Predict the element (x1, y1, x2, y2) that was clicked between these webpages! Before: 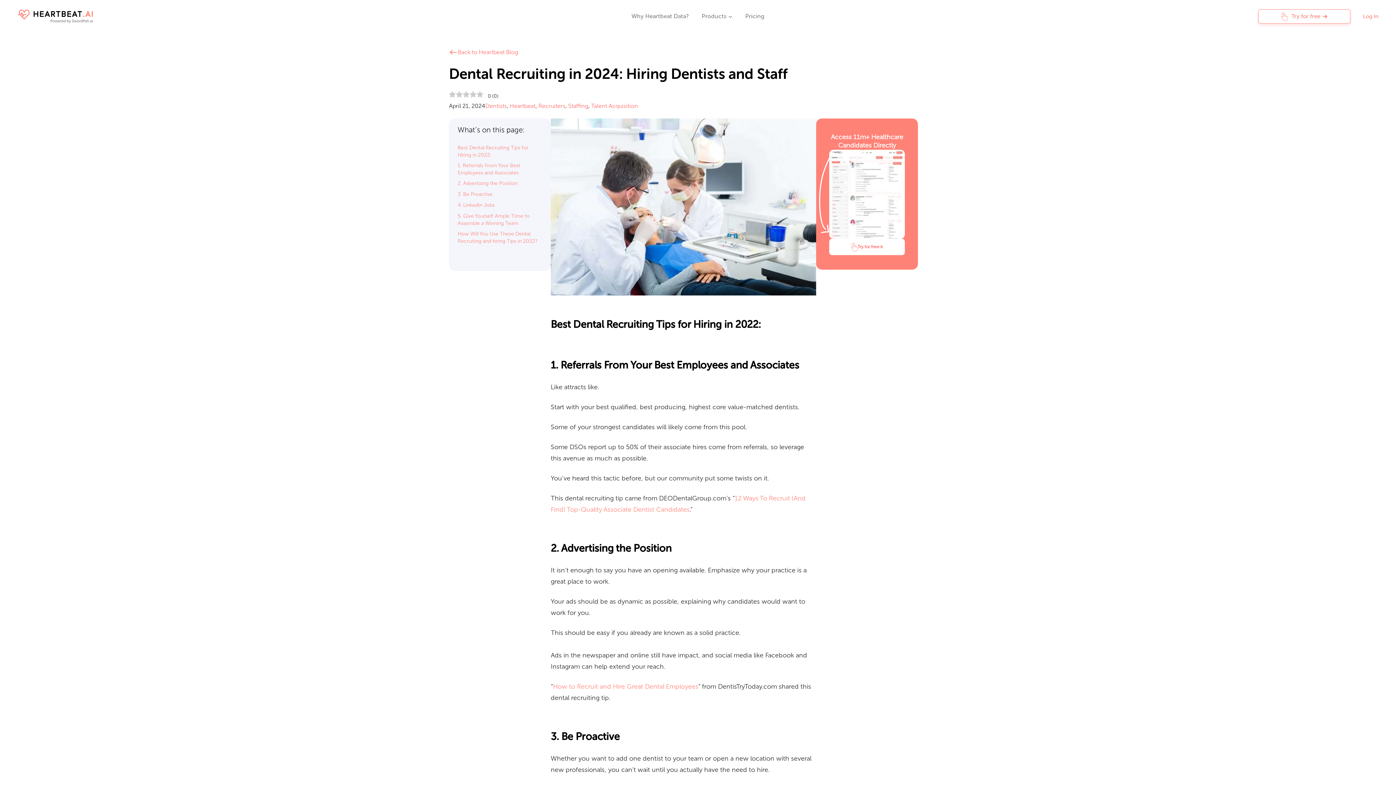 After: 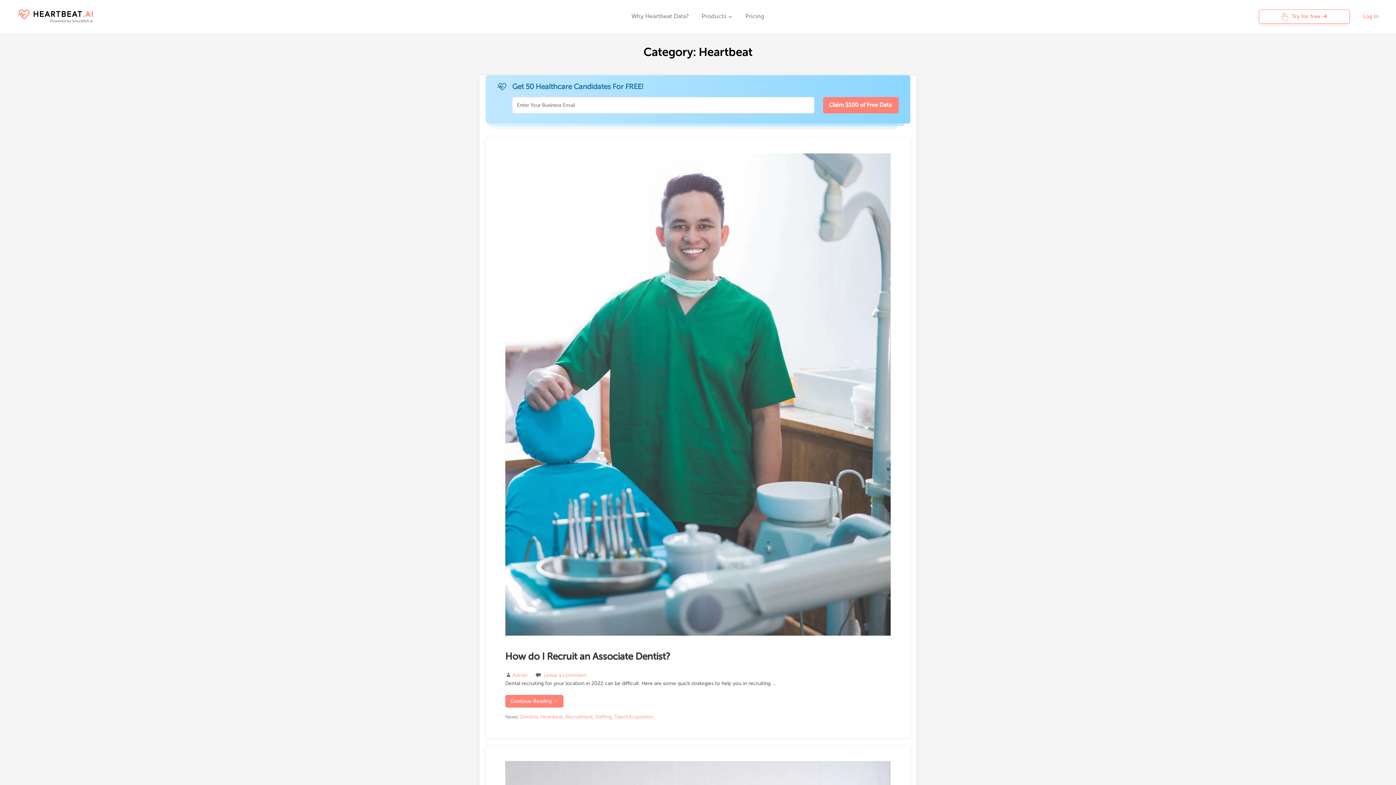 Action: label: Heartbeat bbox: (509, 102, 535, 109)